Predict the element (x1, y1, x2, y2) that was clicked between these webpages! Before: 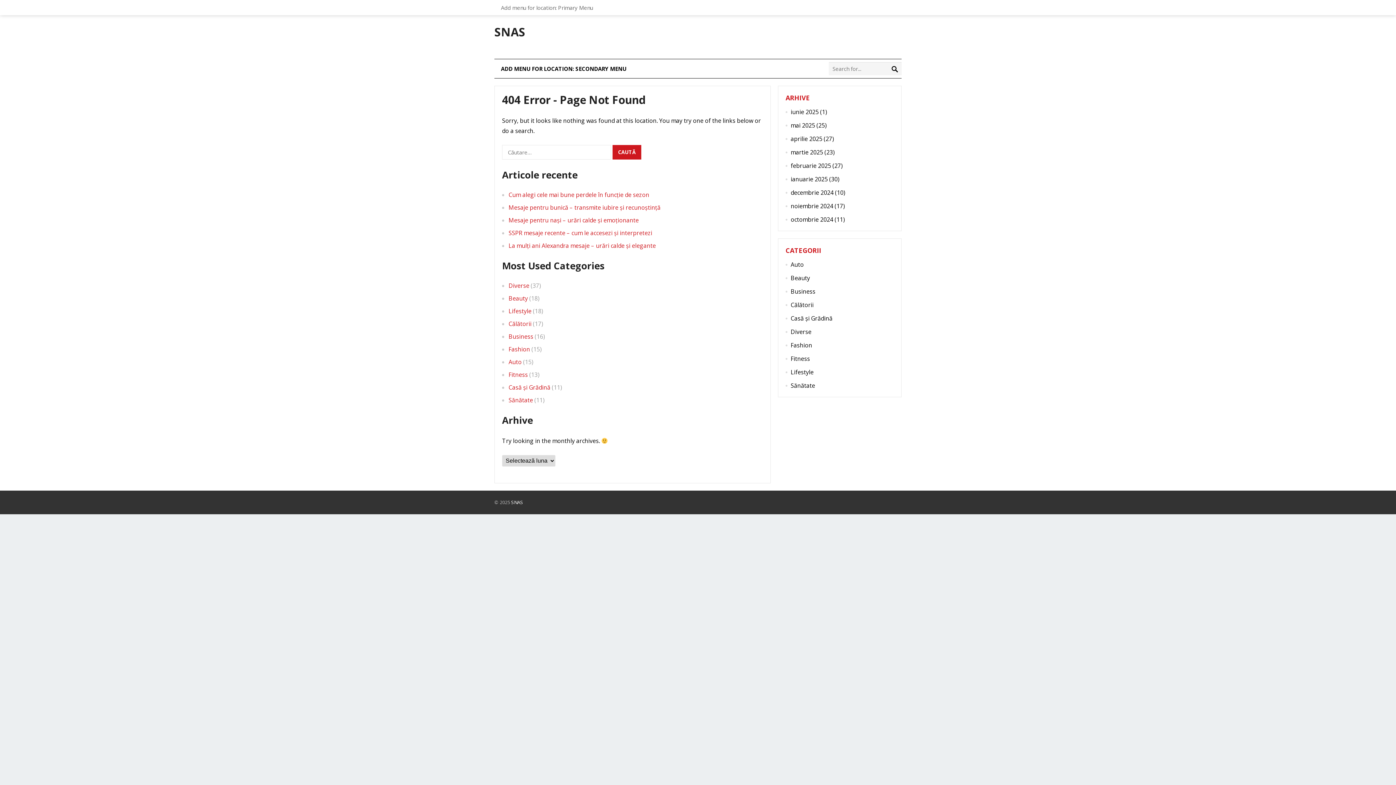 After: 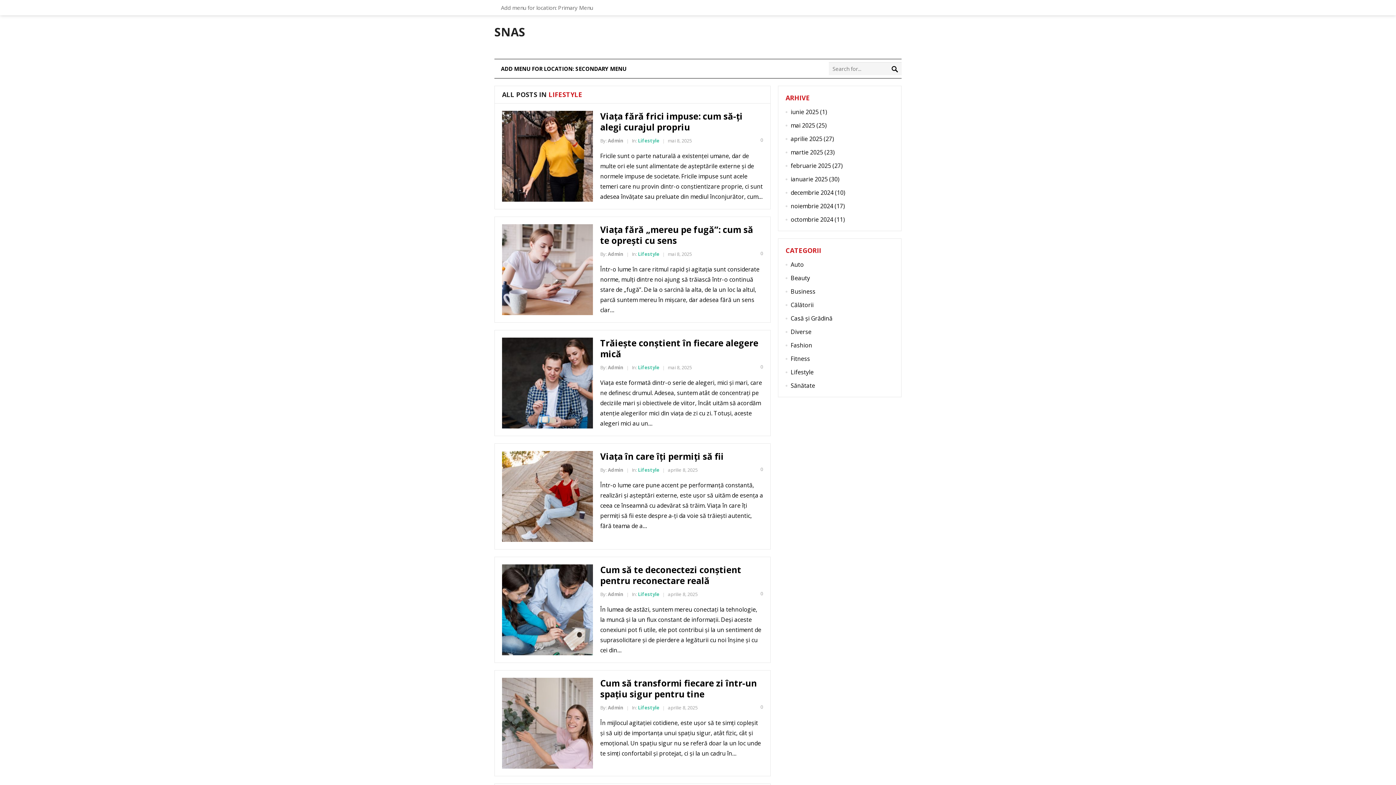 Action: bbox: (790, 368, 813, 376) label: Lifestyle